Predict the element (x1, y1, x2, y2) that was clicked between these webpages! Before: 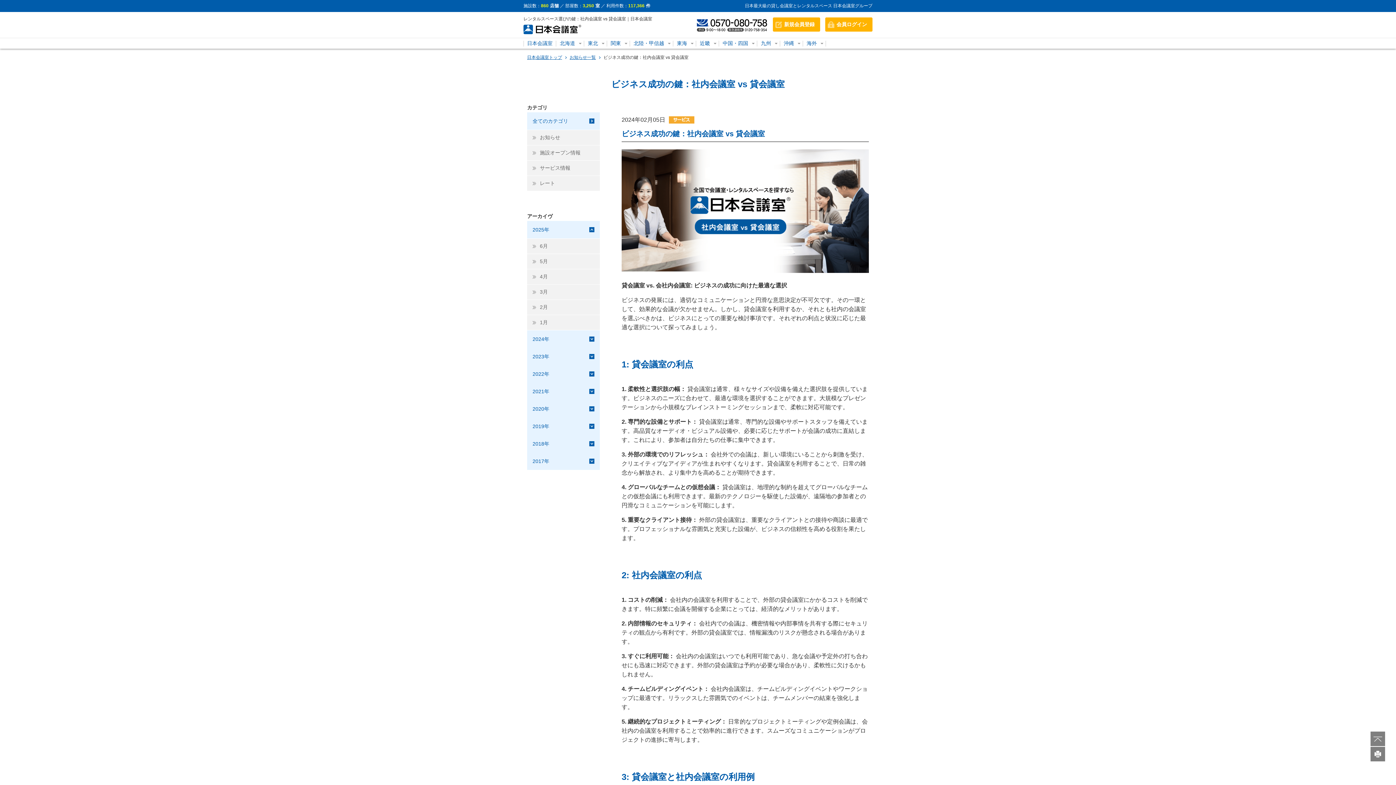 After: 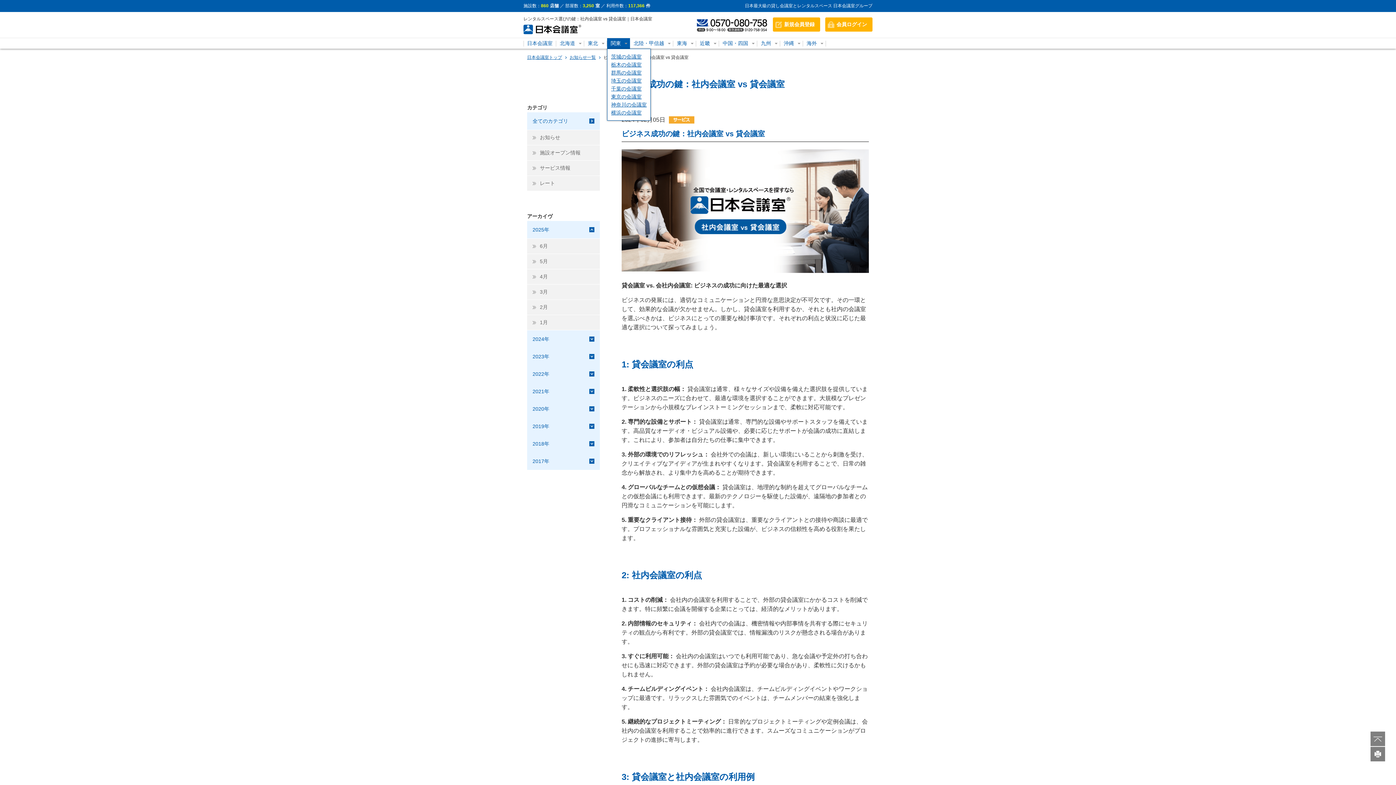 Action: label: 関東 bbox: (607, 38, 630, 48)